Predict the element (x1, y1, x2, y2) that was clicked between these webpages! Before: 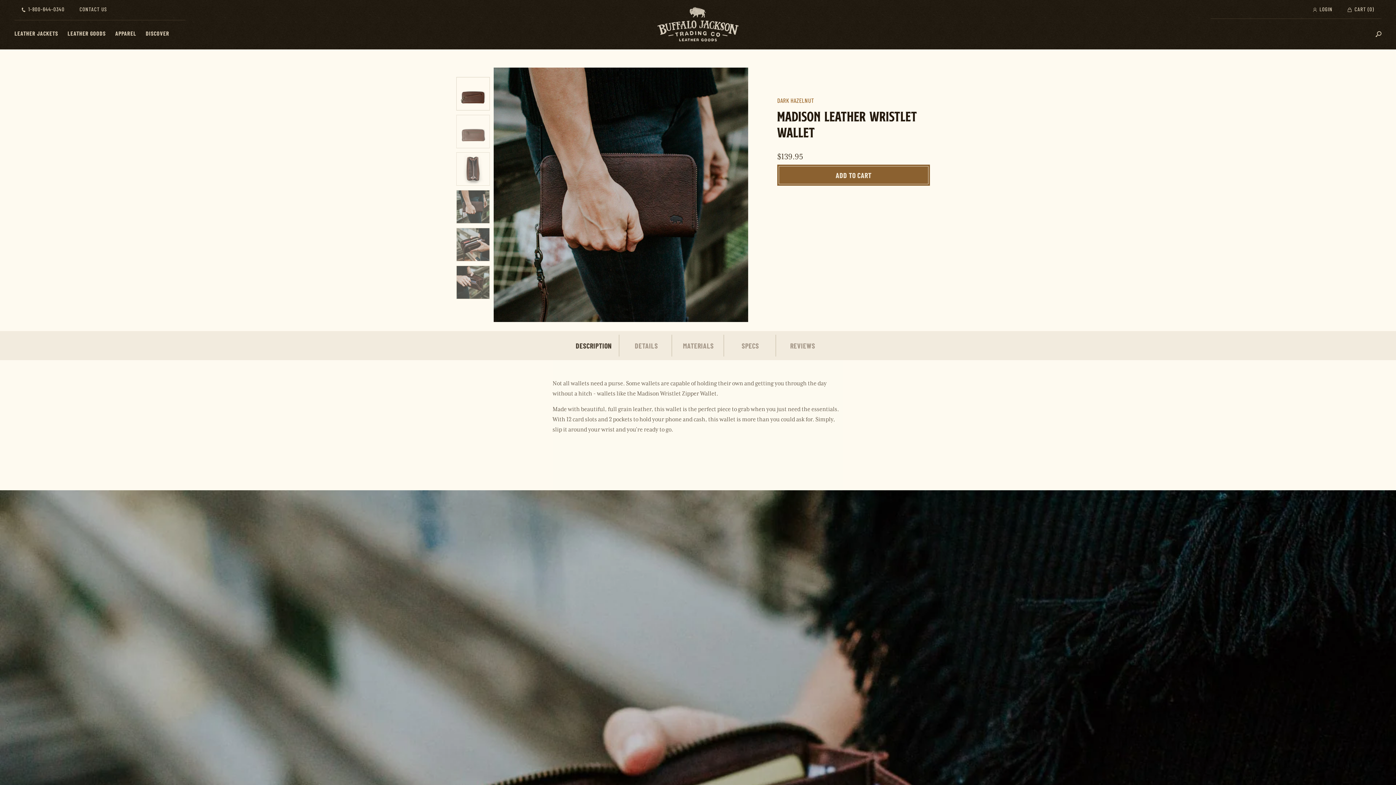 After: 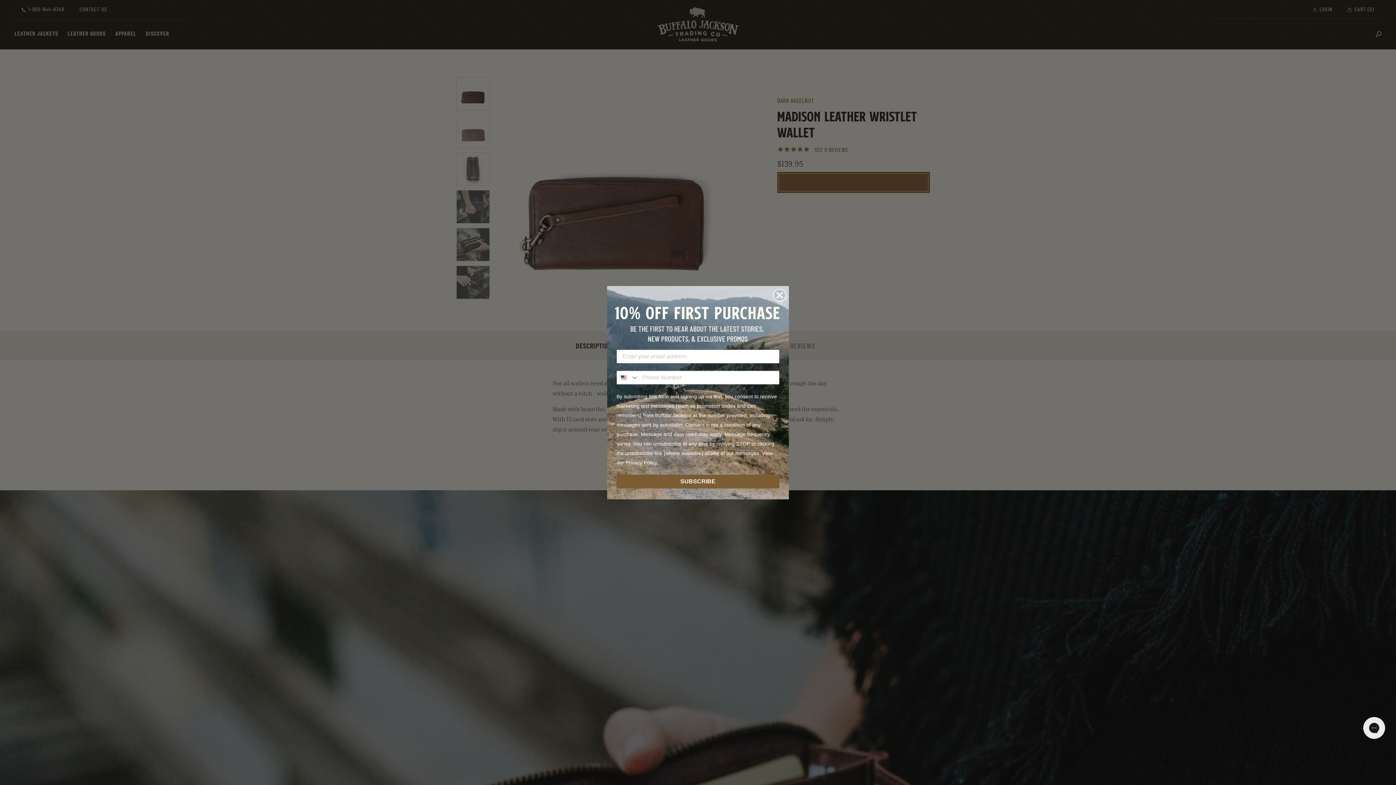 Action: label: ADD TO CART bbox: (777, 164, 930, 185)